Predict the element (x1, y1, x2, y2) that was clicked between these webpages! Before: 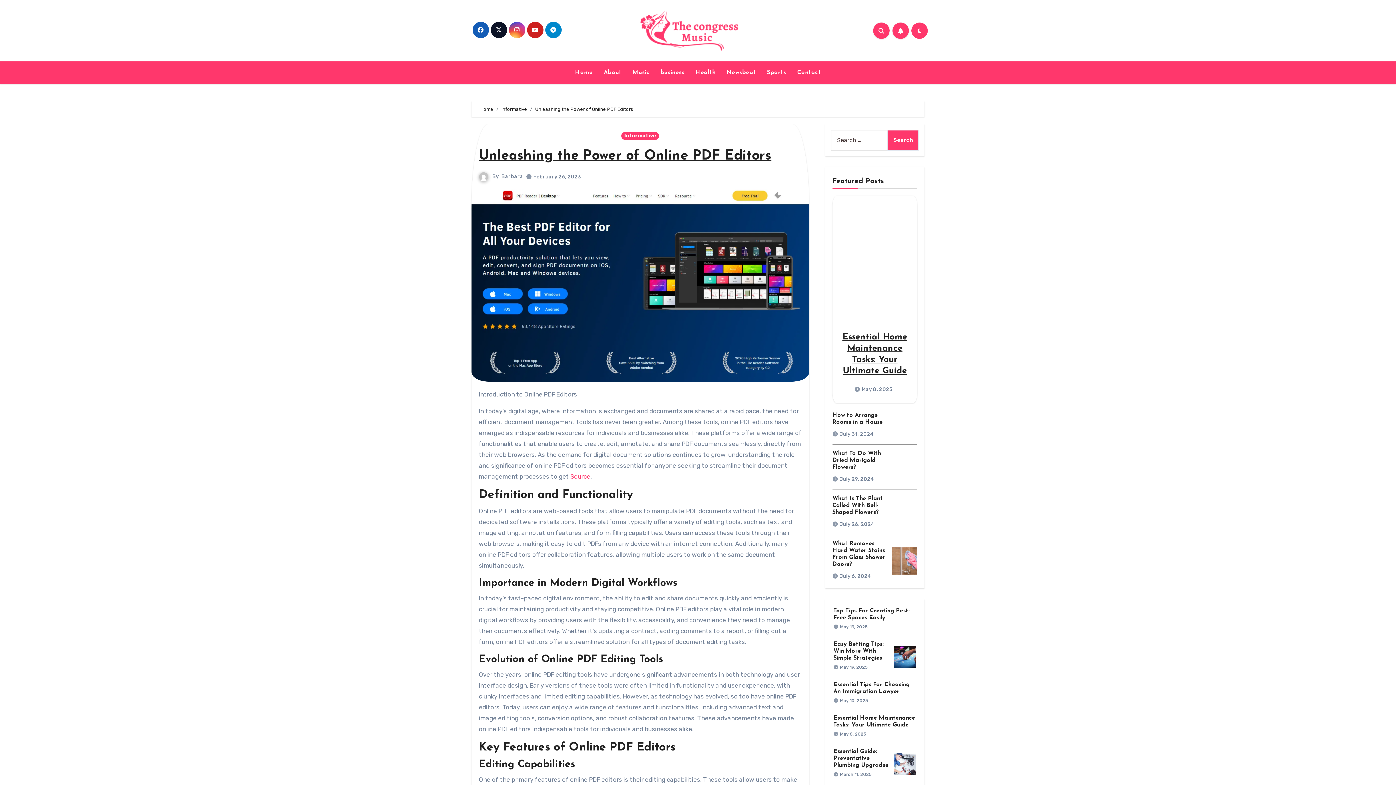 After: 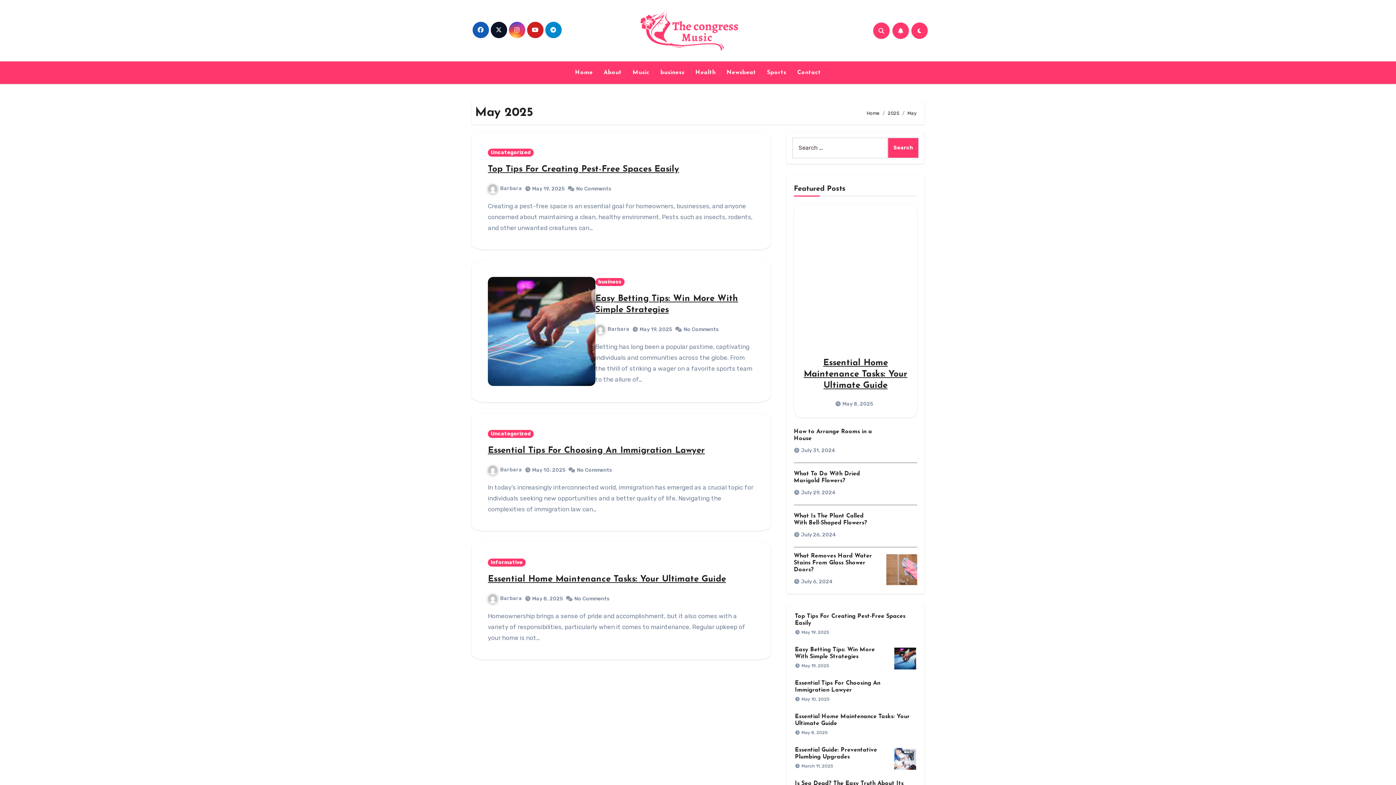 Action: label: May 19, 2025 bbox: (840, 624, 867, 629)